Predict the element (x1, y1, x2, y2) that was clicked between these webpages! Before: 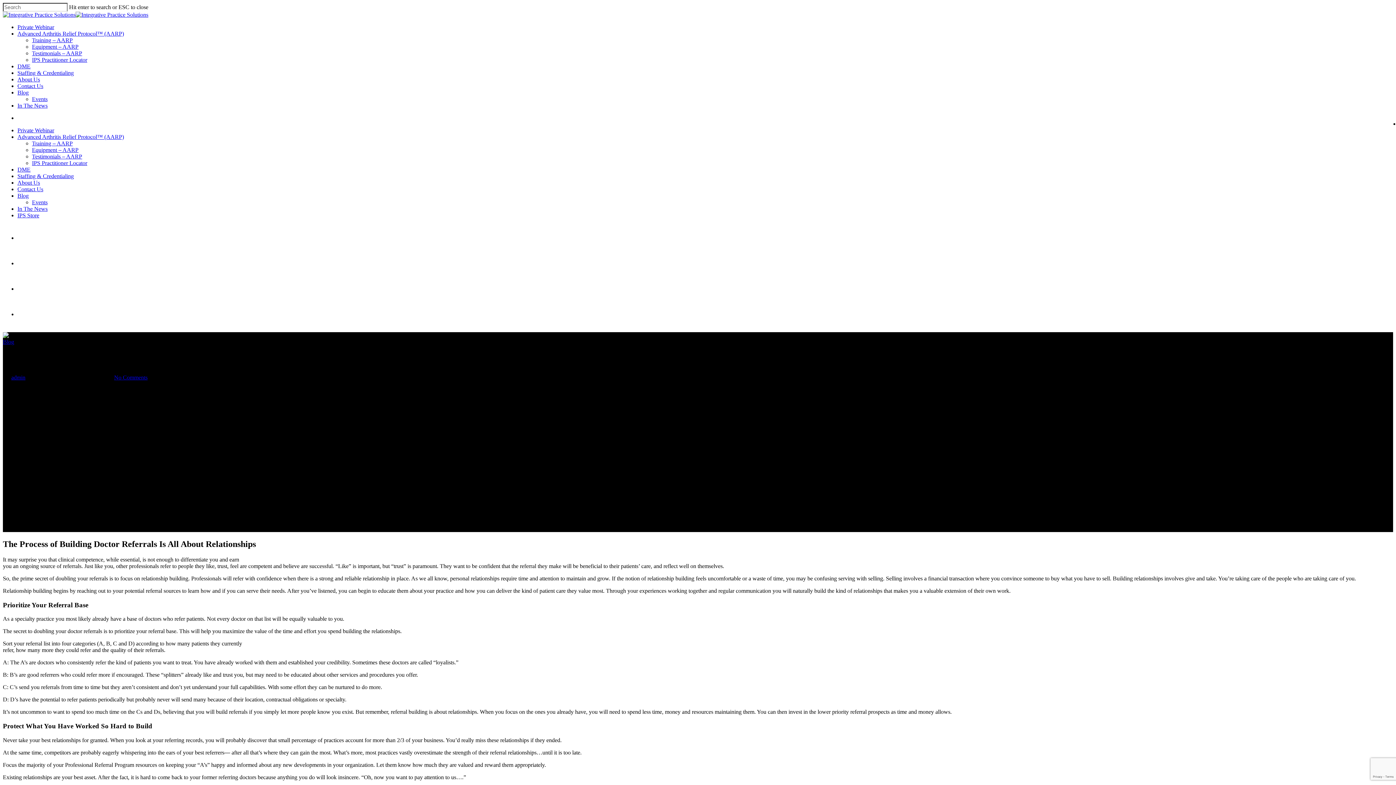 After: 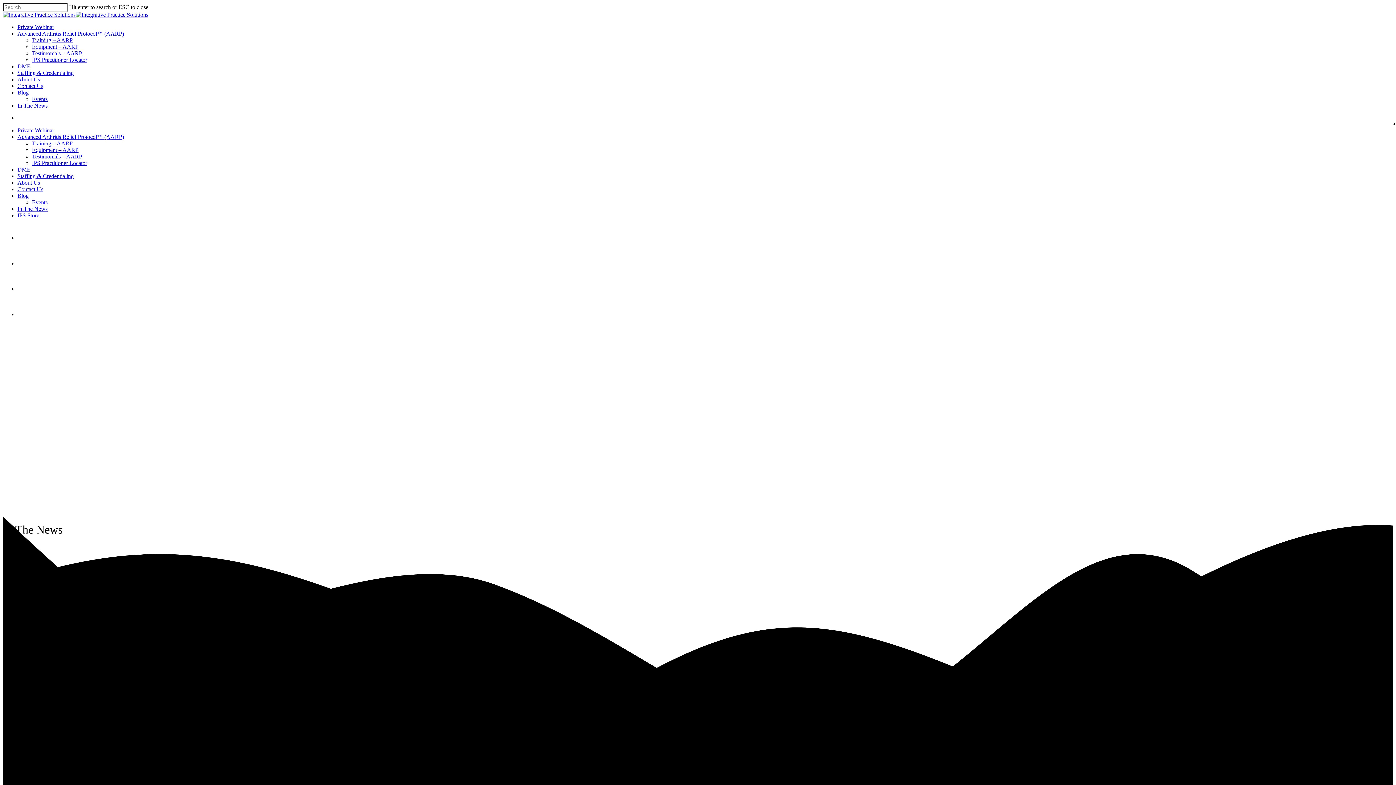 Action: bbox: (17, 205, 47, 212) label: In The News